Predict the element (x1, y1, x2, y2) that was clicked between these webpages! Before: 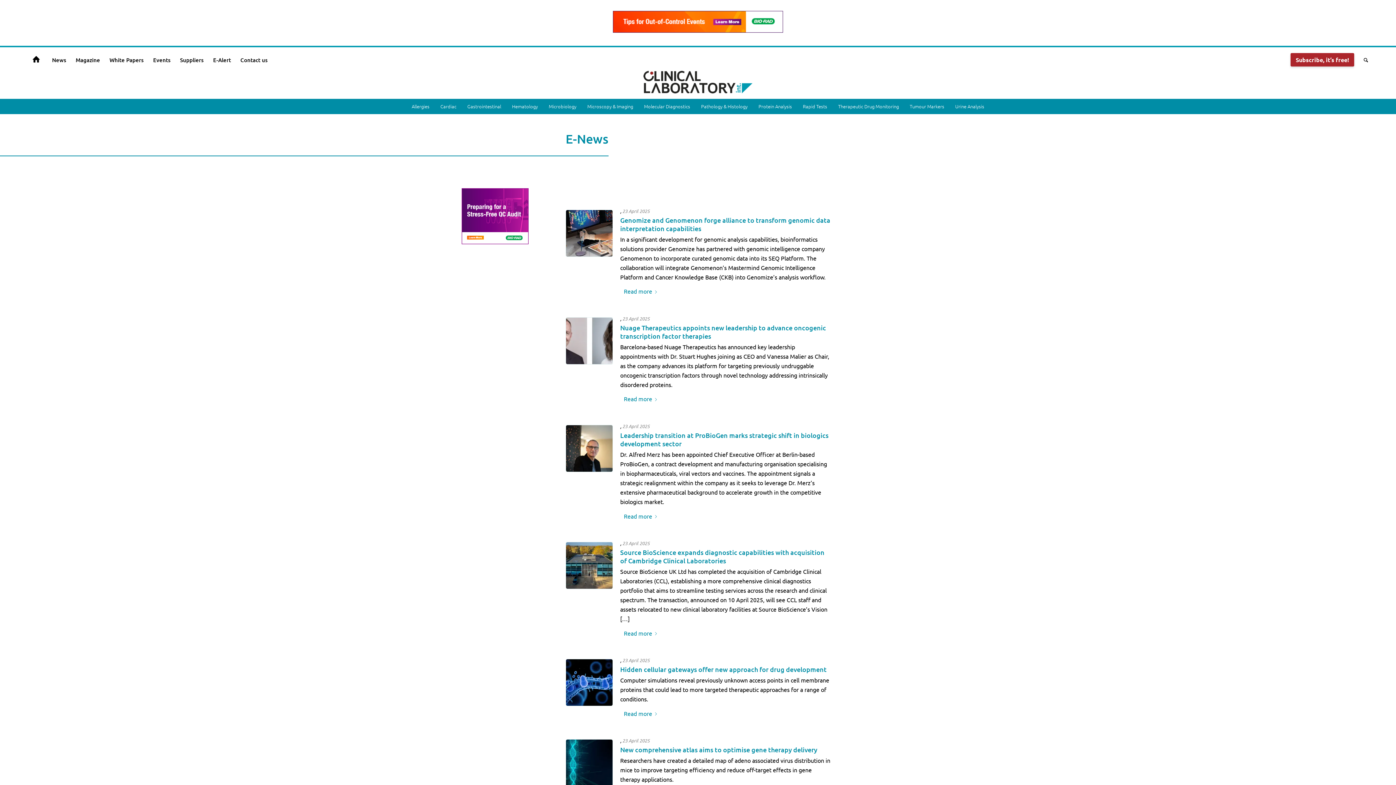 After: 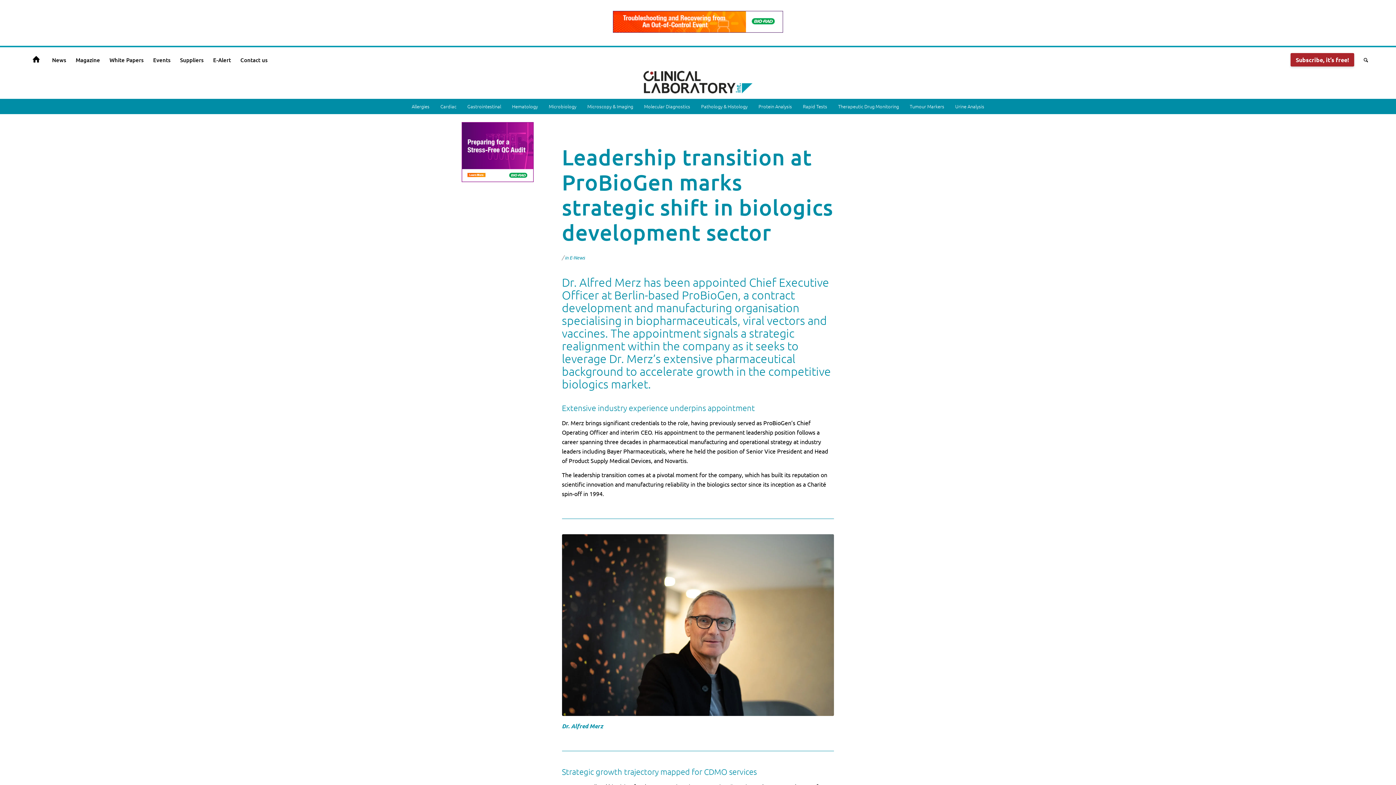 Action: label: Read more bbox: (624, 511, 660, 521)